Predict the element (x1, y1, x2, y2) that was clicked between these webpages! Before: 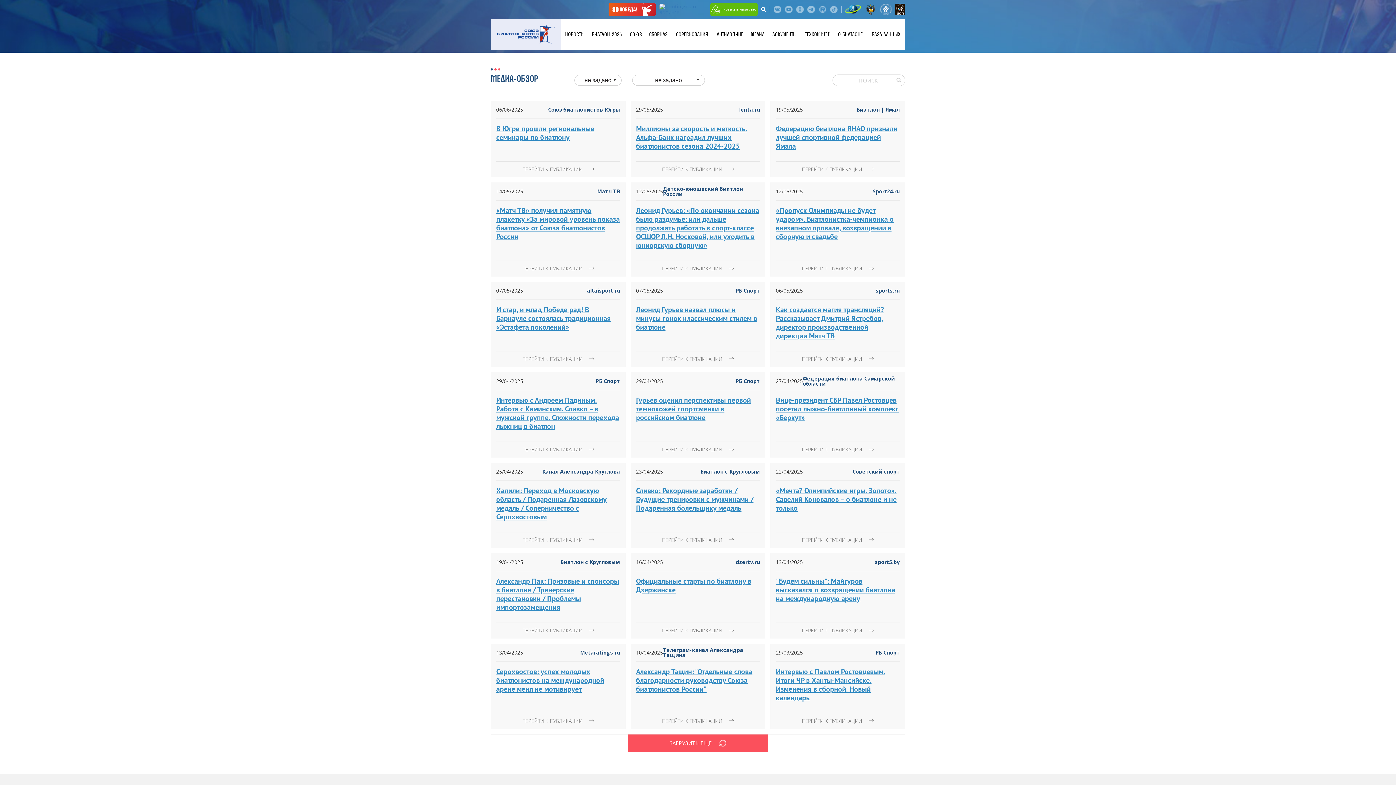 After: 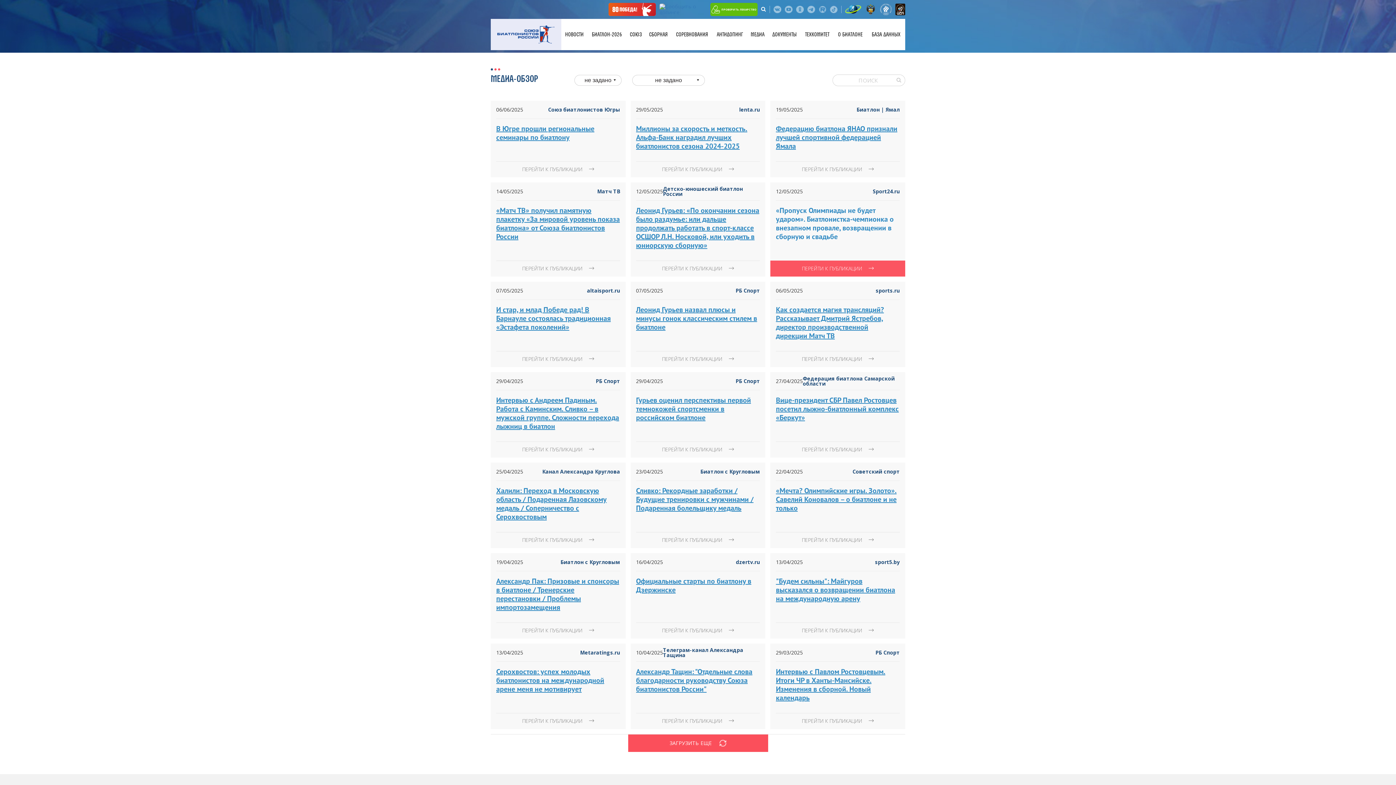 Action: label: «Пропуск Олимпиады не будет ударом». Биатлонистка-чемпионка о внезапном провале, возвращении в сборную и свадьбе bbox: (776, 206, 899, 241)